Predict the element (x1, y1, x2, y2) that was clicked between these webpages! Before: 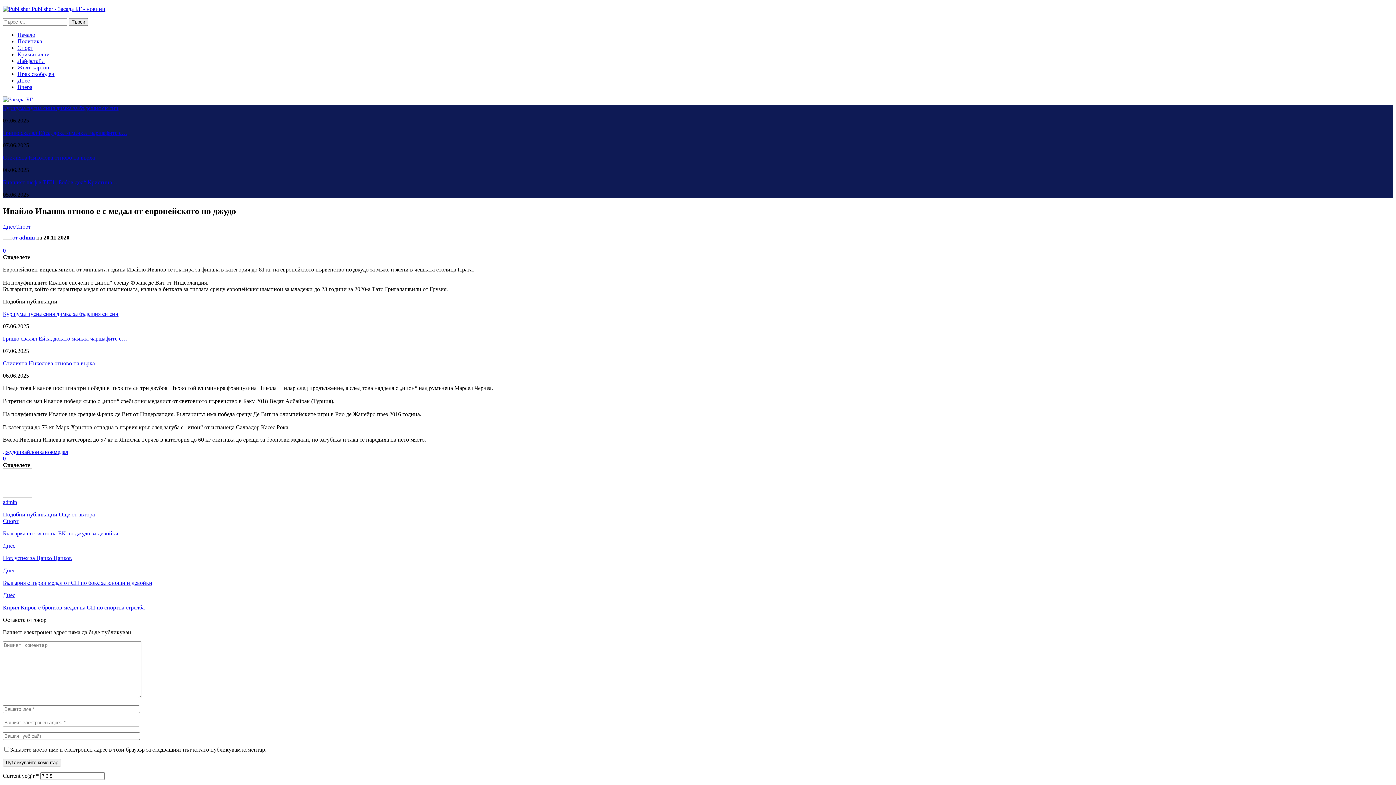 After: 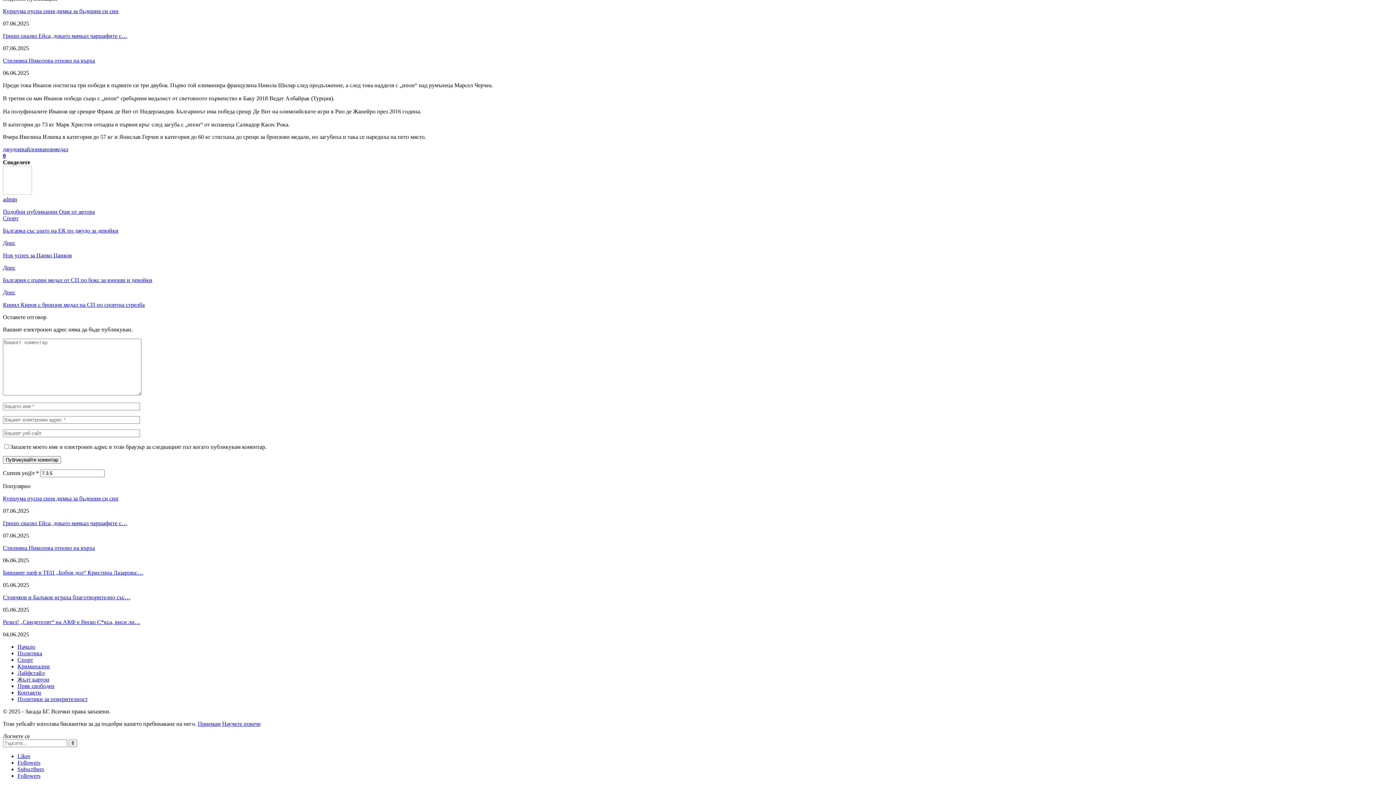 Action: bbox: (58, 511, 94, 517) label: Още от автора